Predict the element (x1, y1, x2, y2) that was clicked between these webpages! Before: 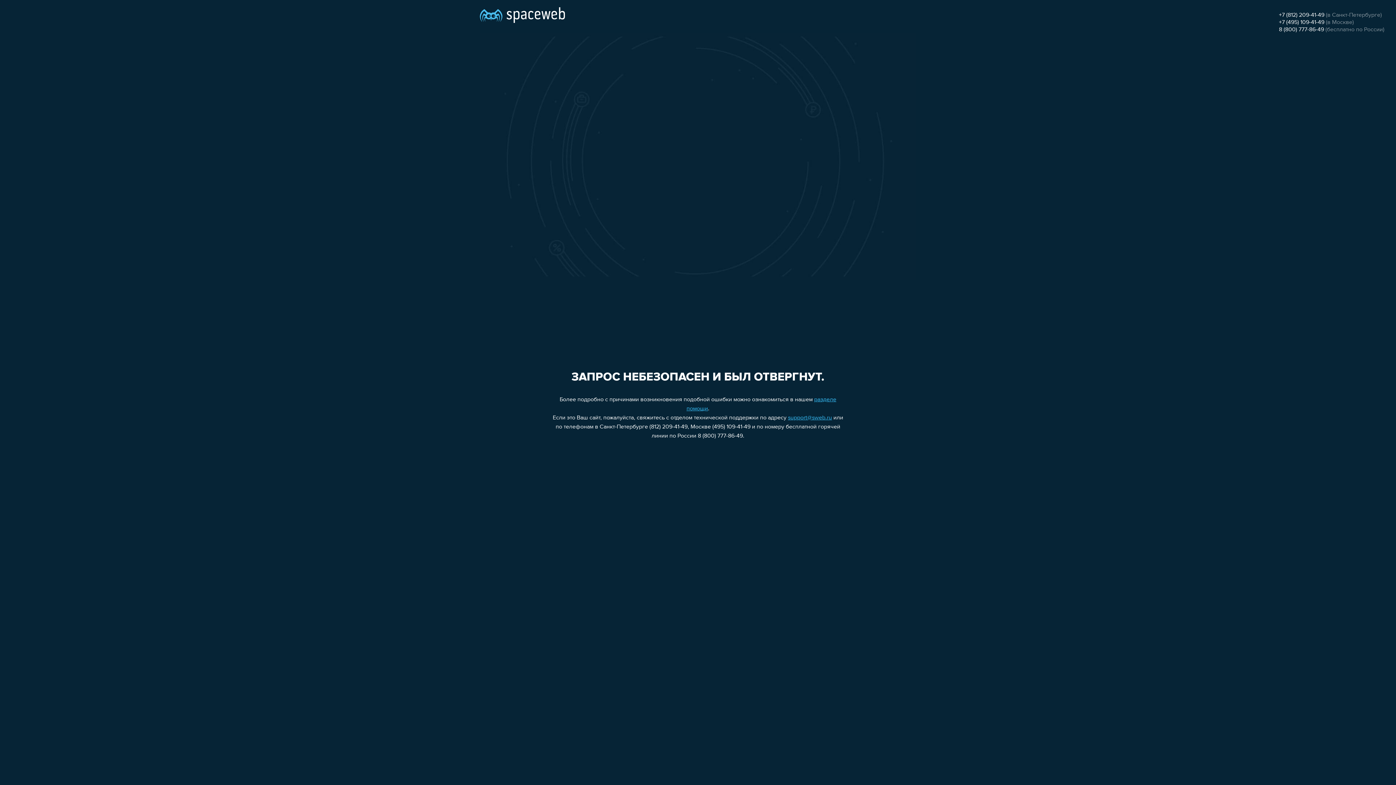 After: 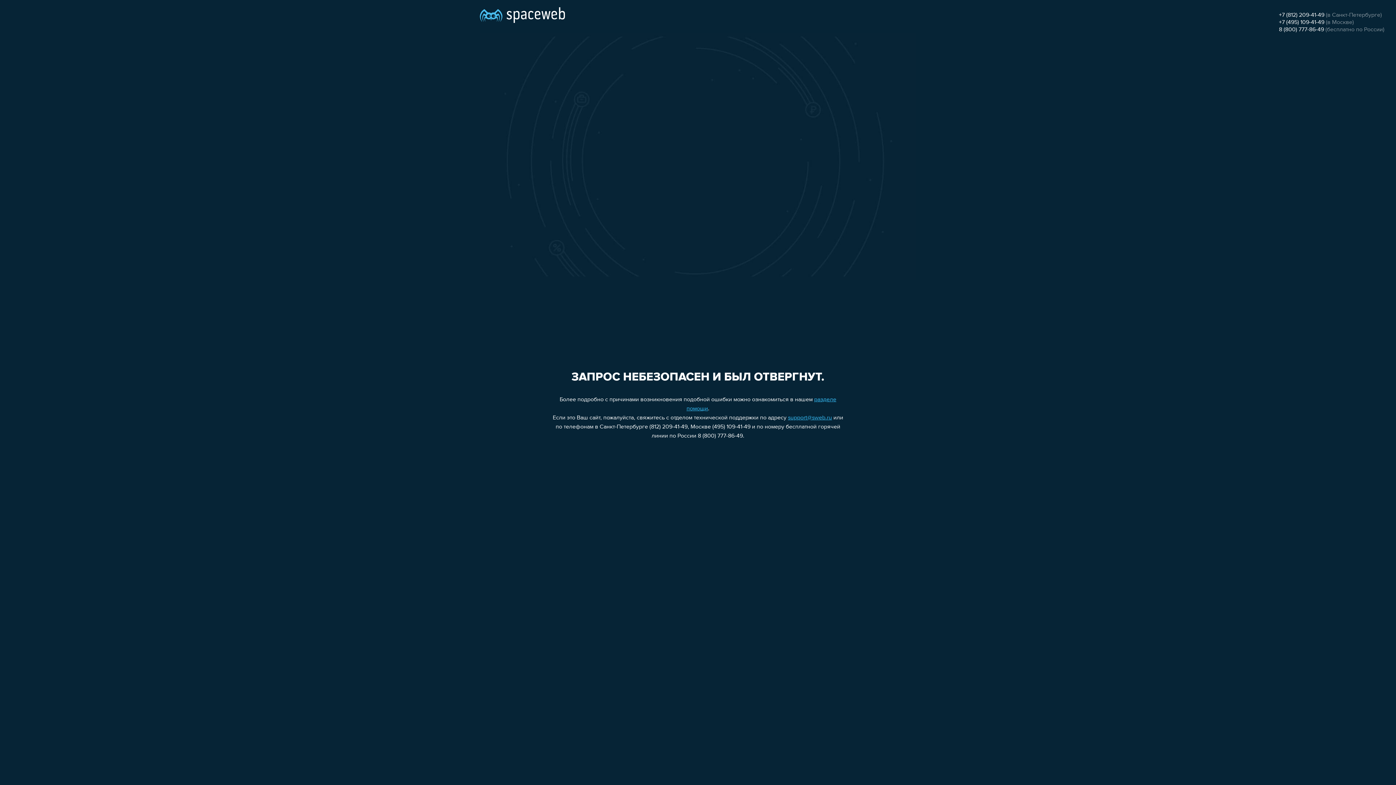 Action: bbox: (1279, 26, 1324, 32) label: 8 (800) 777-86-49